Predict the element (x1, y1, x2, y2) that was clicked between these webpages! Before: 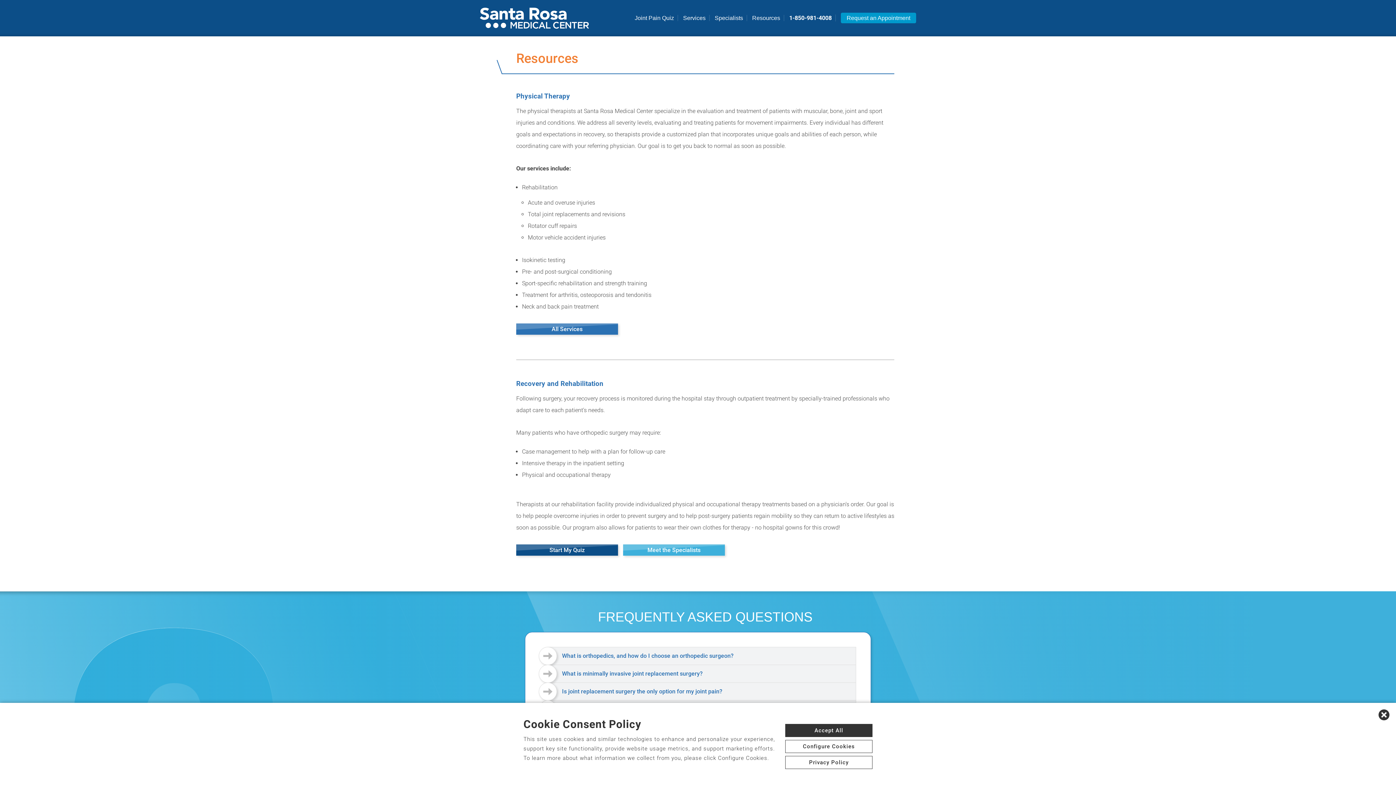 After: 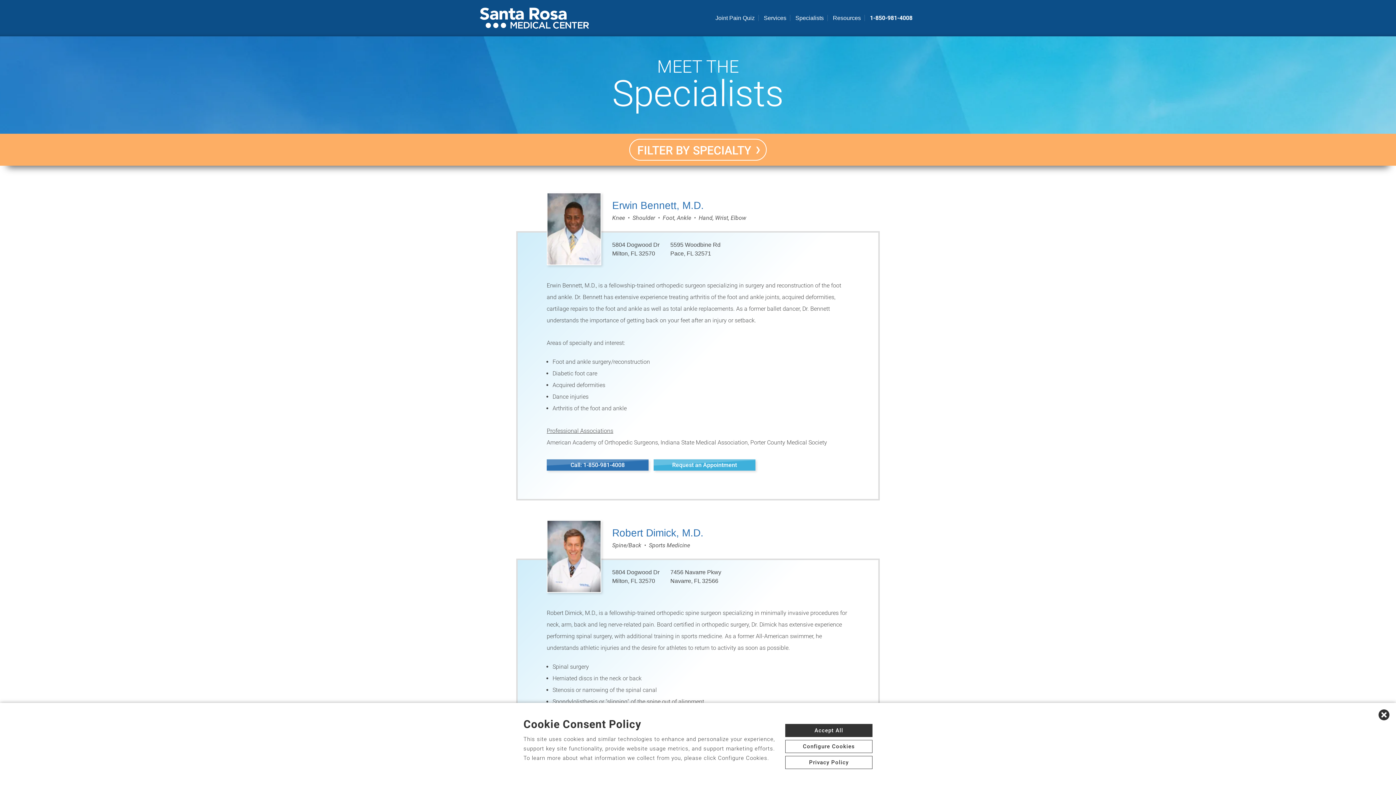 Action: bbox: (711, 7, 746, 29) label: Specialists